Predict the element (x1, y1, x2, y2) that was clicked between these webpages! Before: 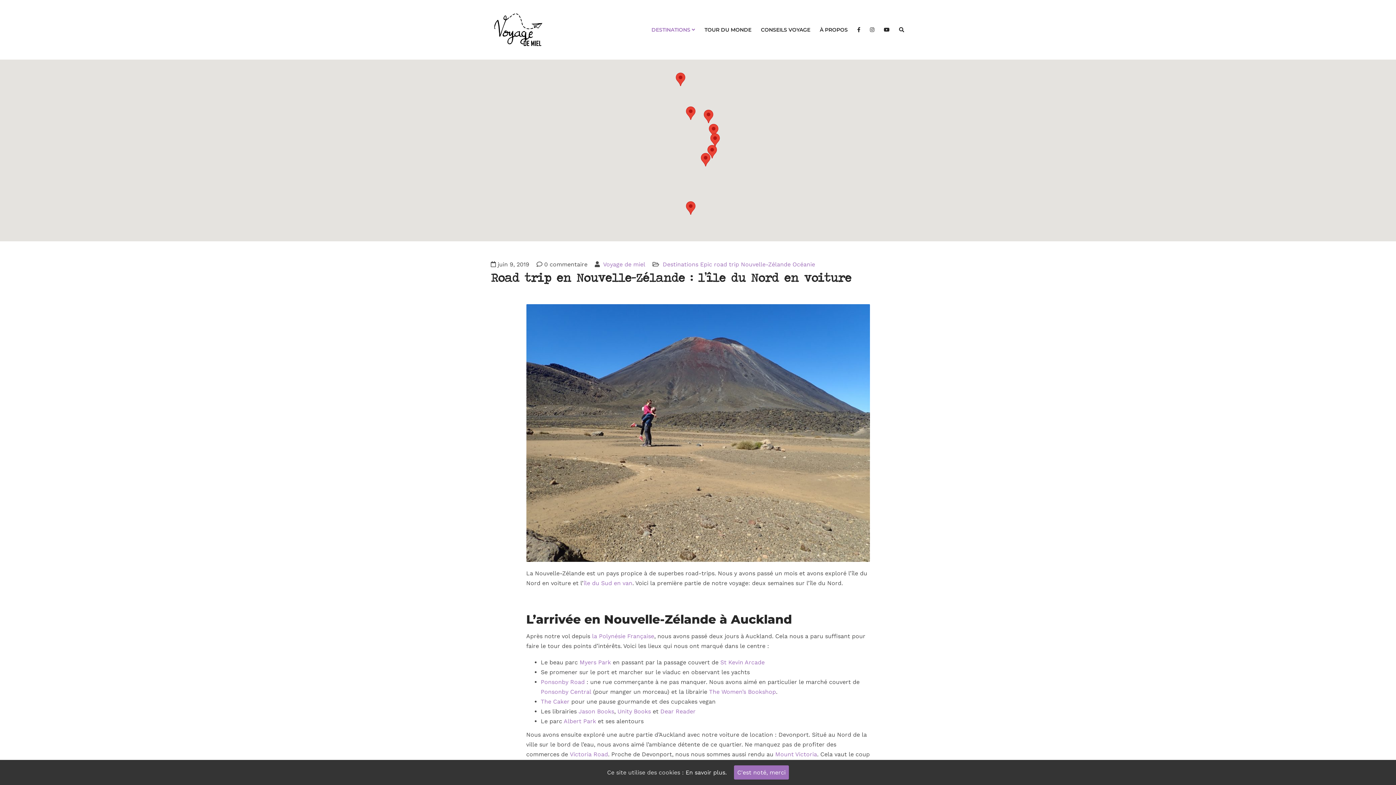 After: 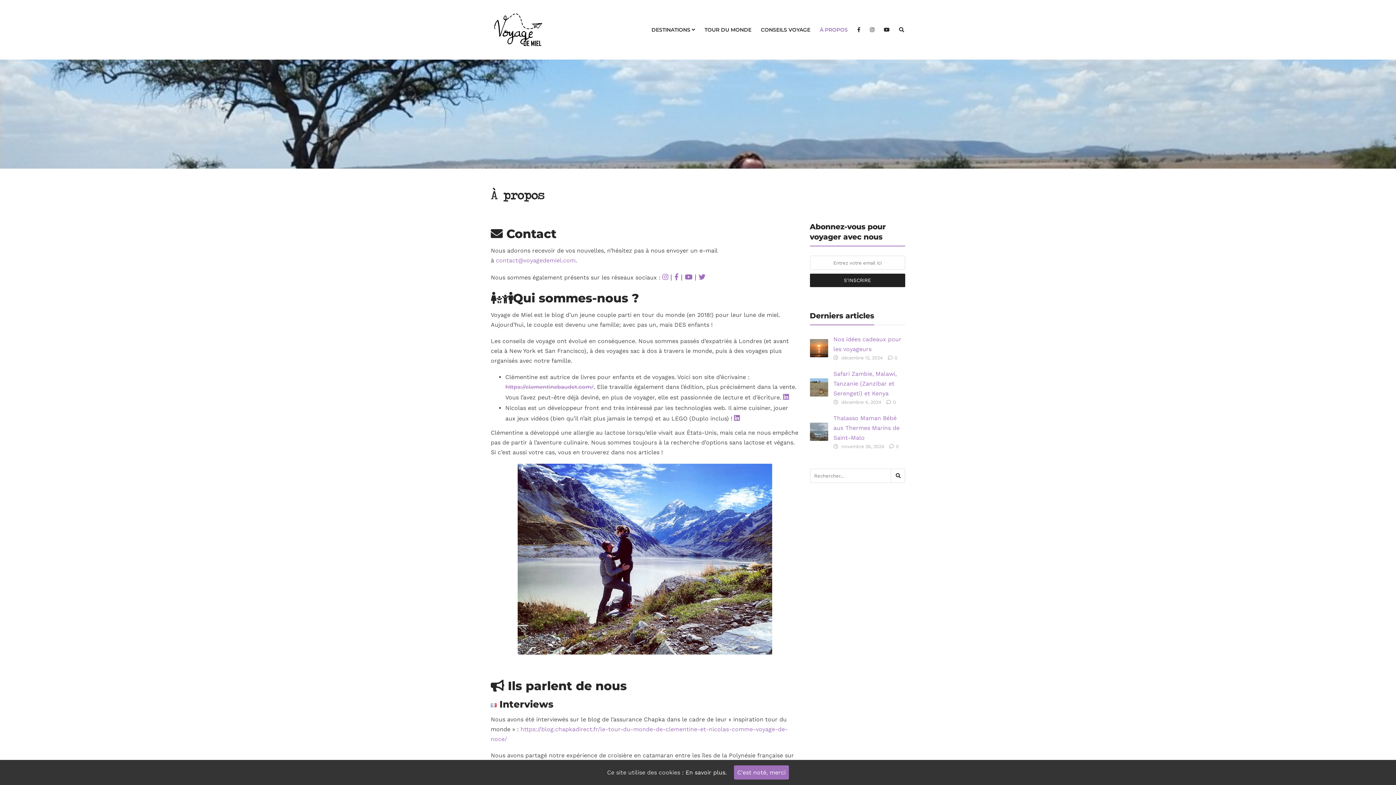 Action: bbox: (816, 20, 851, 38) label: À PROPOS